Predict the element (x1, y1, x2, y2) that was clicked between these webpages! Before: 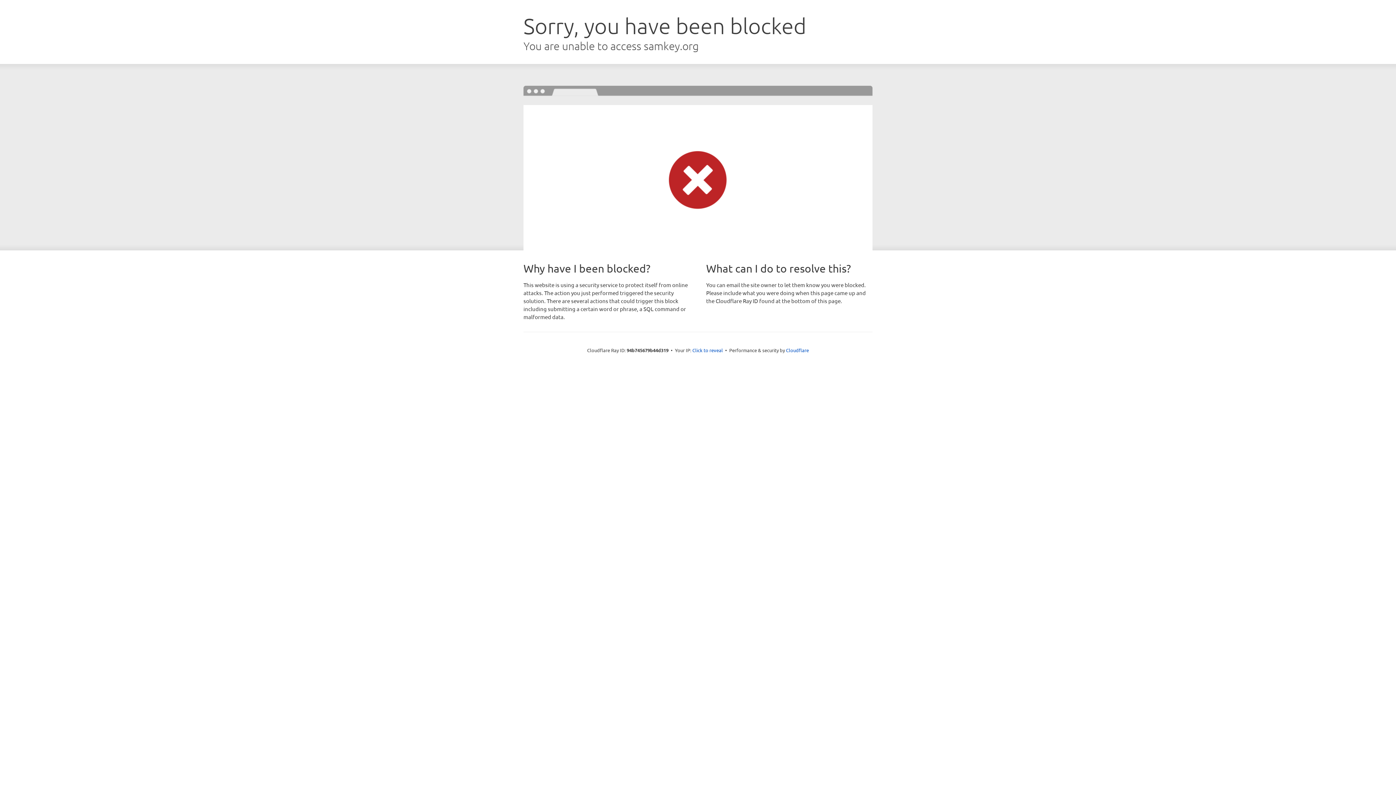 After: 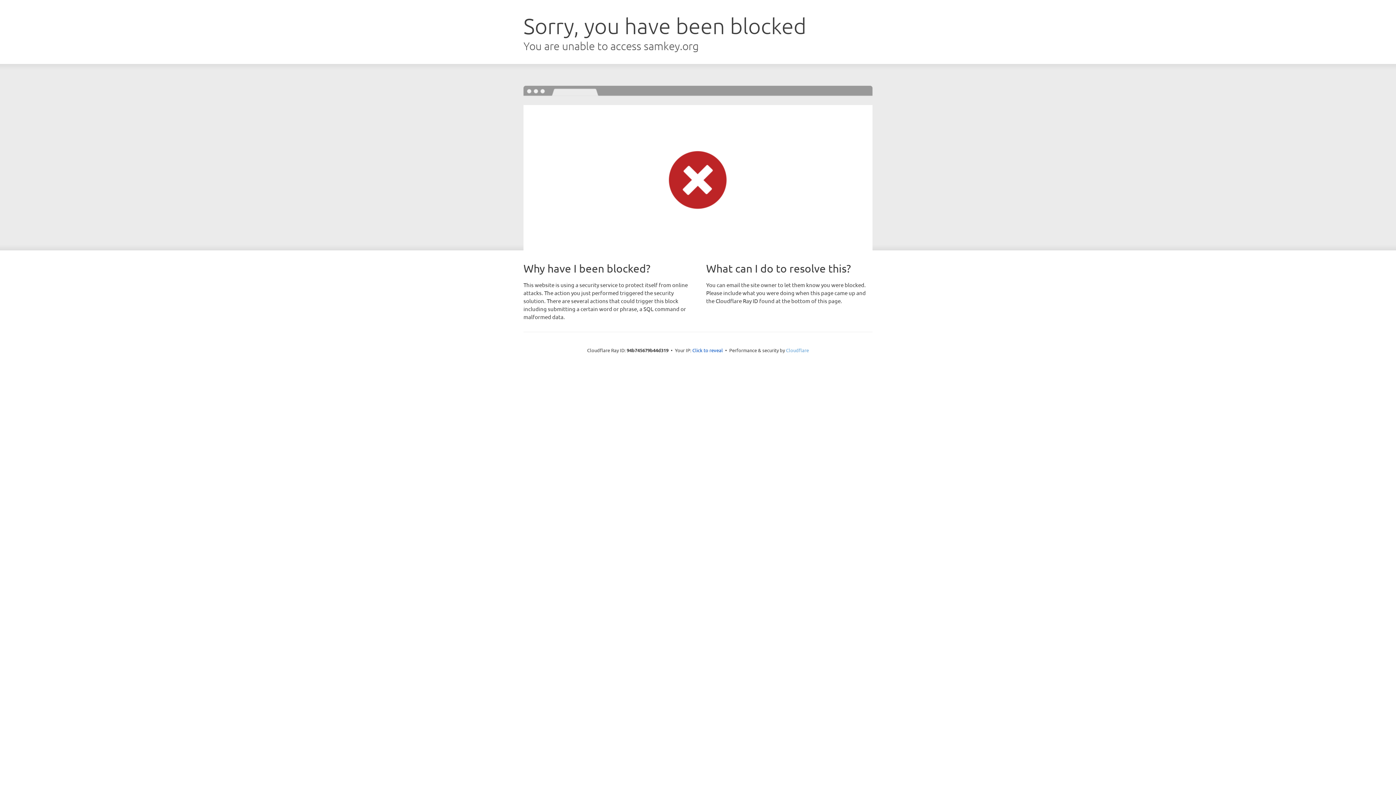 Action: label: Cloudflare bbox: (786, 347, 809, 353)